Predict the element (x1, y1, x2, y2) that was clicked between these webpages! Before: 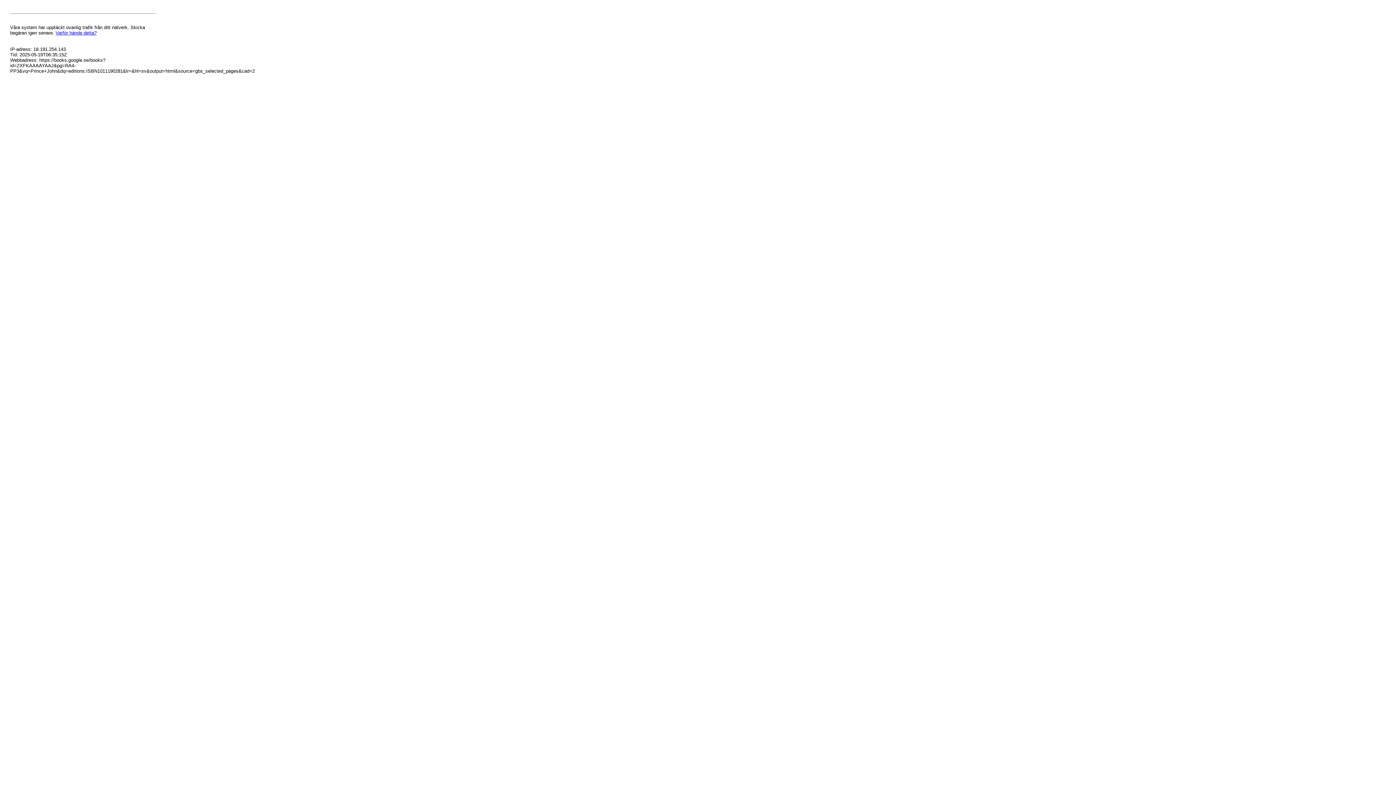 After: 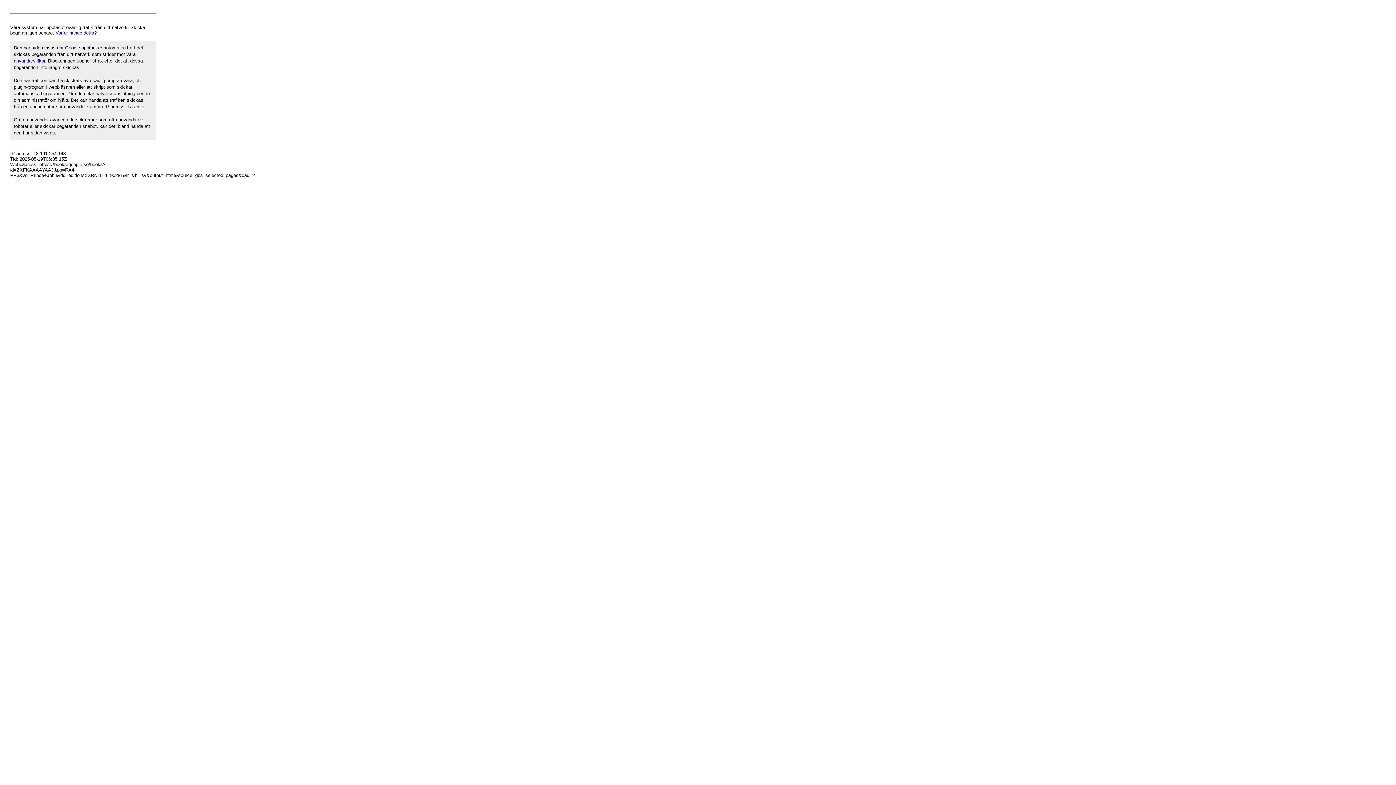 Action: label: Varför hände detta? bbox: (55, 30, 96, 35)